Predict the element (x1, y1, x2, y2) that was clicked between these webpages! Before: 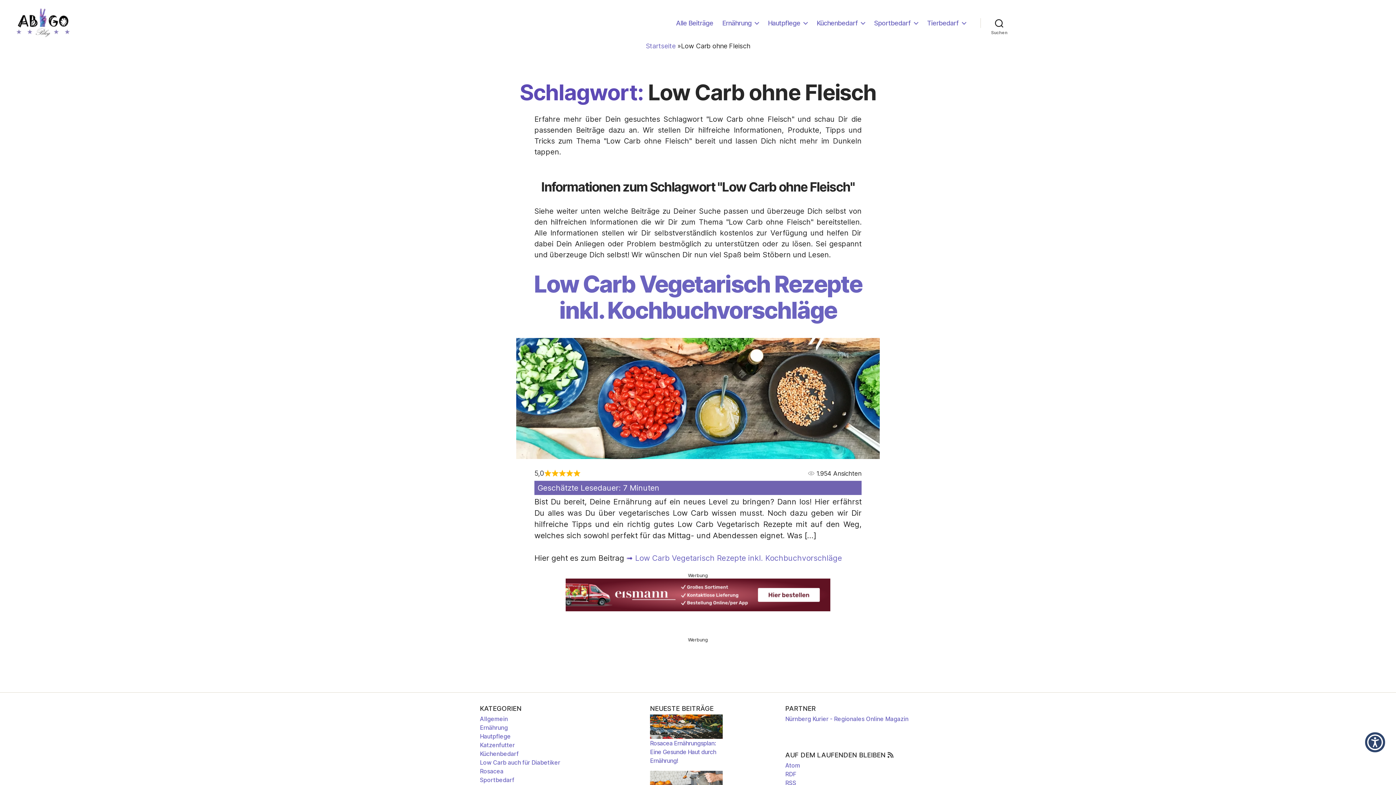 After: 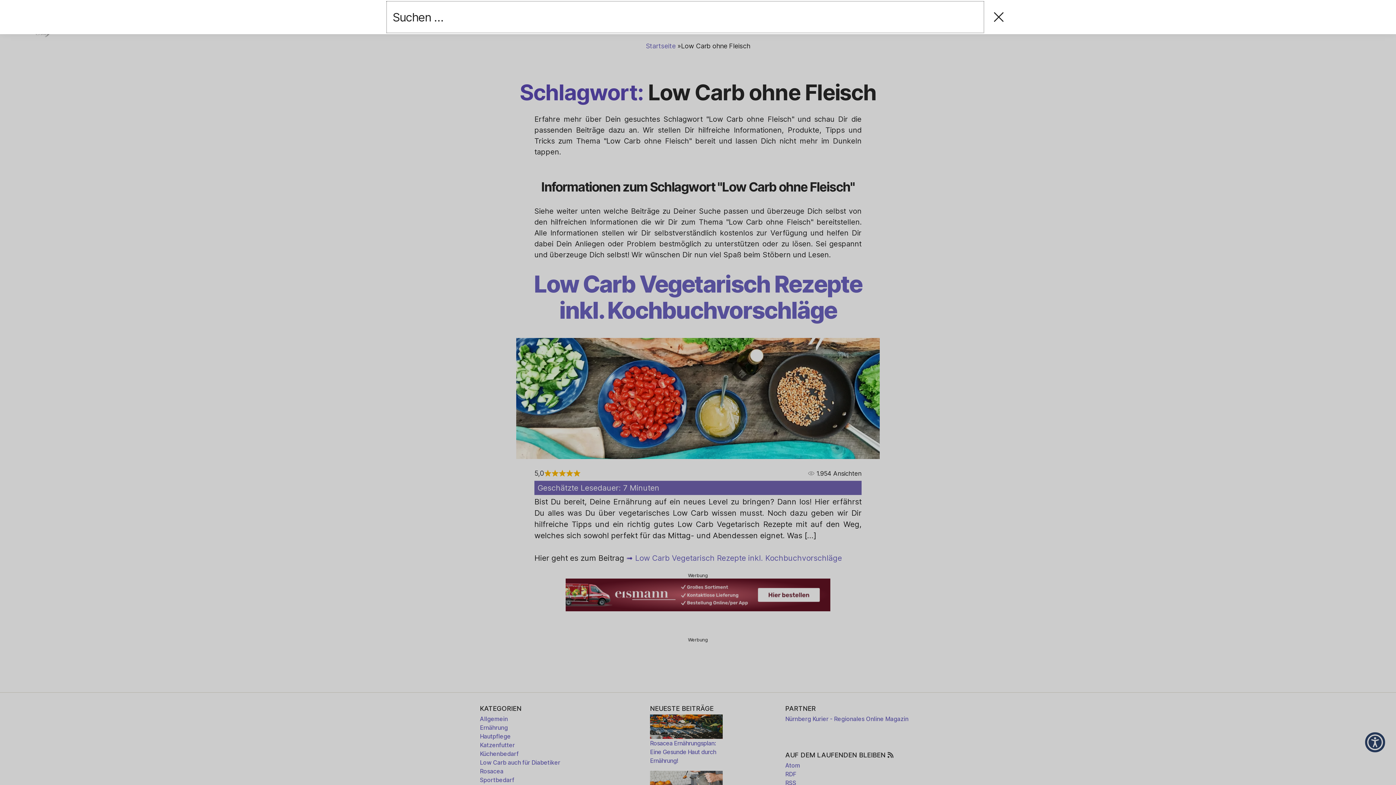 Action: bbox: (980, 14, 1018, 30) label: Suchen